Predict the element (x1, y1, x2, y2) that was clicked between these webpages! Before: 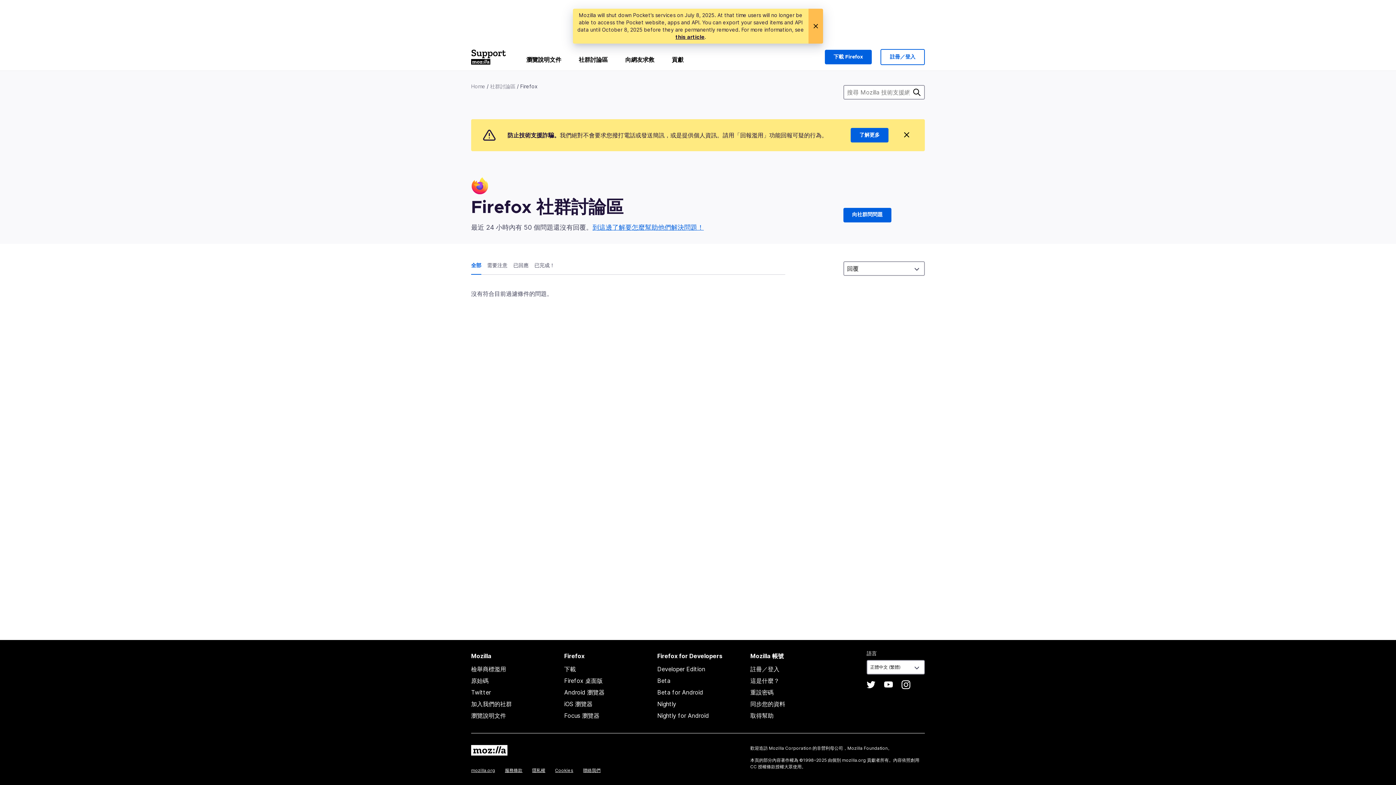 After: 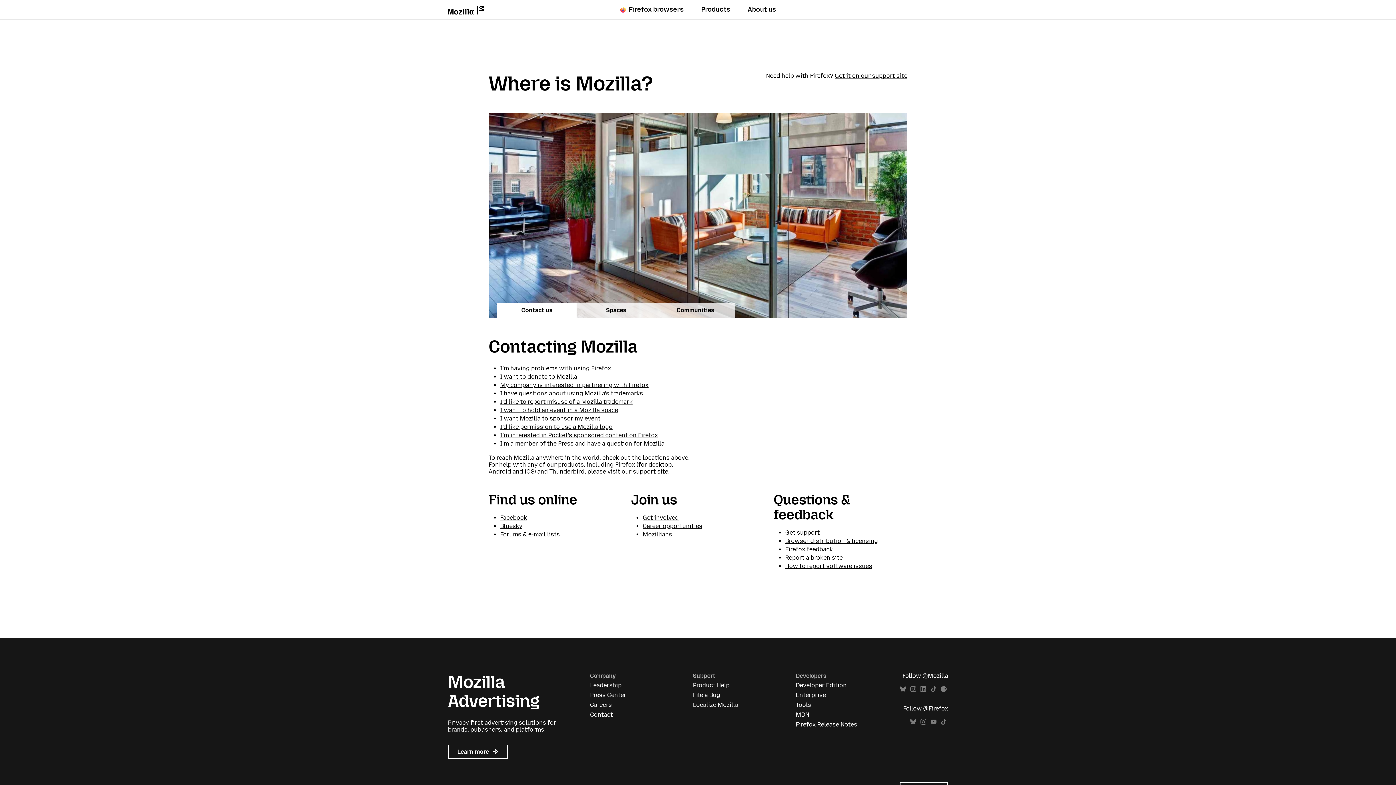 Action: bbox: (583, 768, 600, 773) label: 聯絡我們